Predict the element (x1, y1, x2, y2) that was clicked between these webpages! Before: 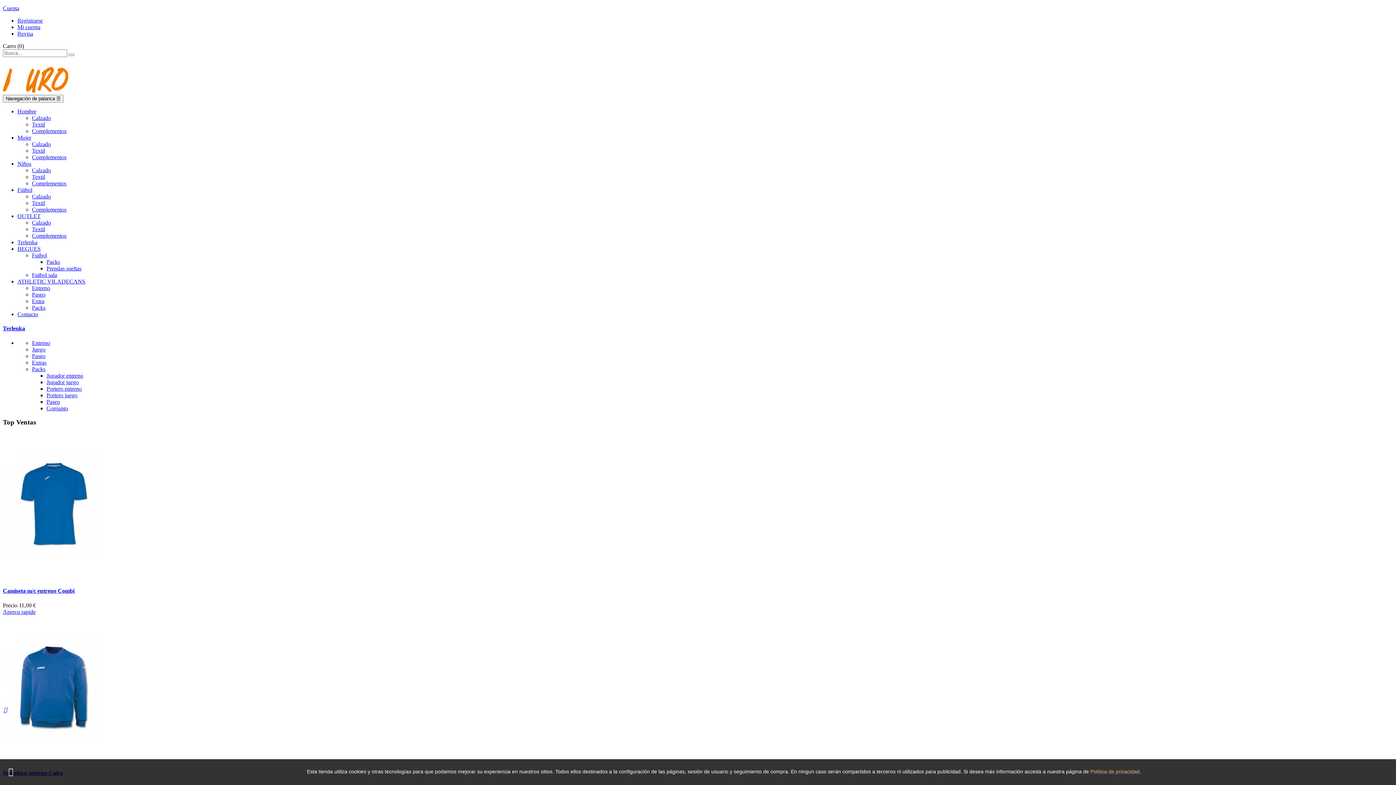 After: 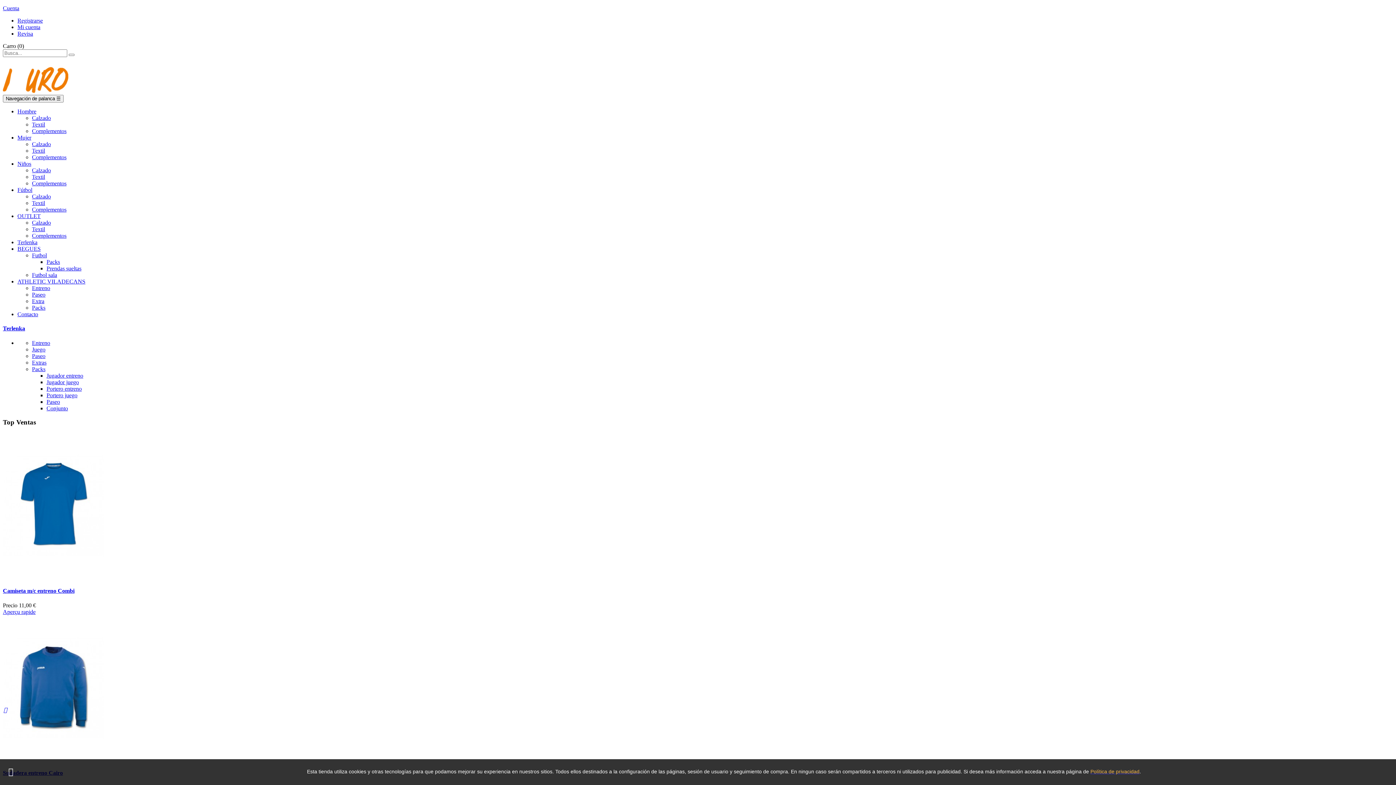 Action: bbox: (2, 588, 74, 594) label: Camiseta m/c entreno Combi